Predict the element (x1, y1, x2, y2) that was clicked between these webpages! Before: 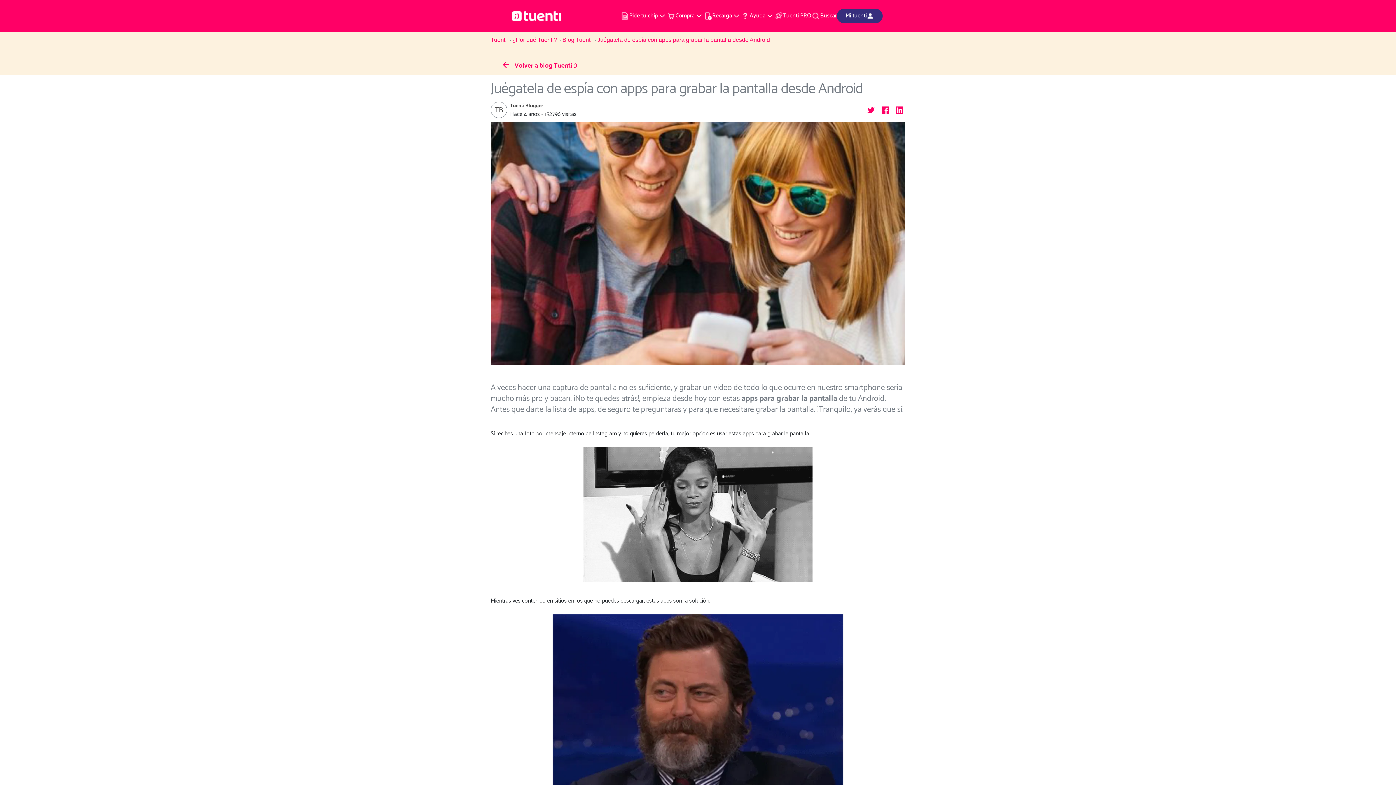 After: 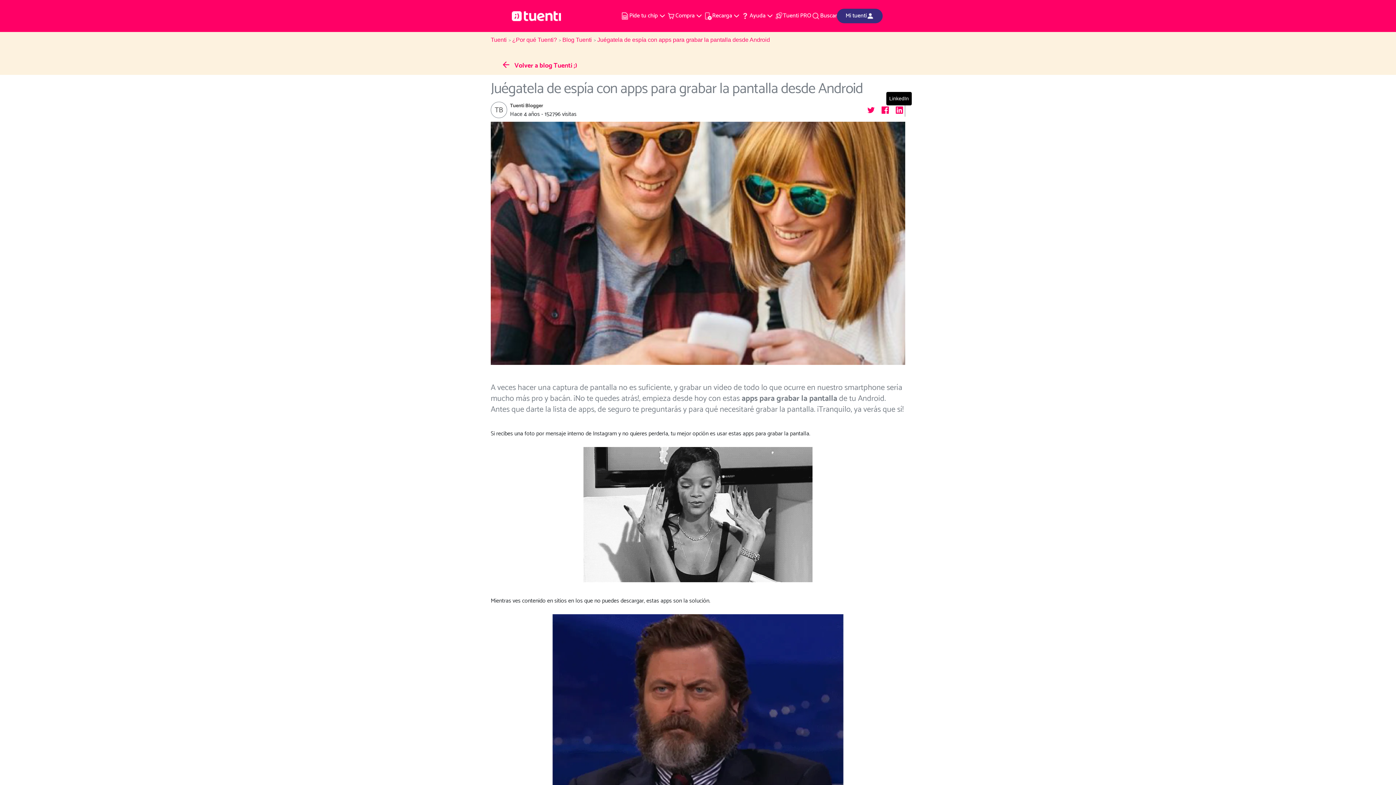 Action: bbox: (893, 105, 905, 116)